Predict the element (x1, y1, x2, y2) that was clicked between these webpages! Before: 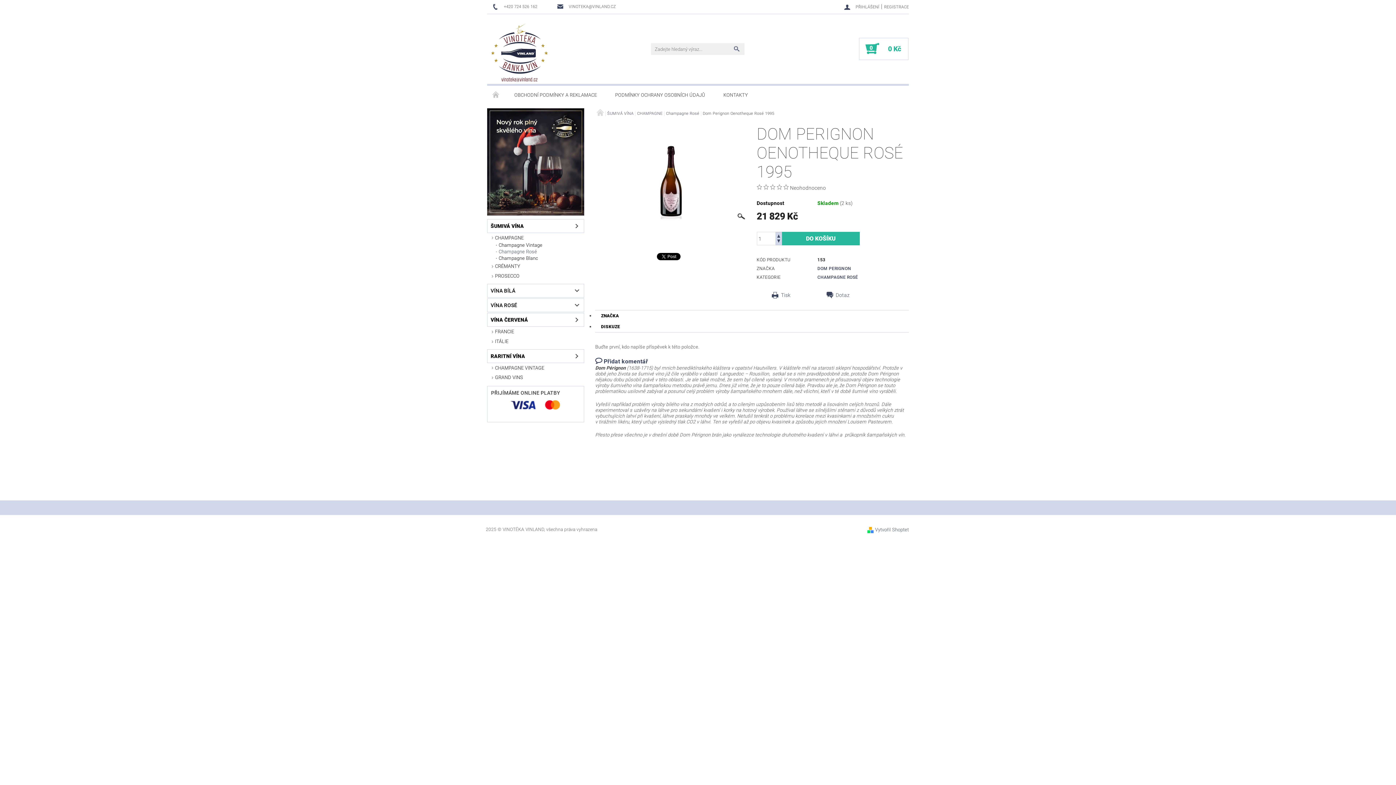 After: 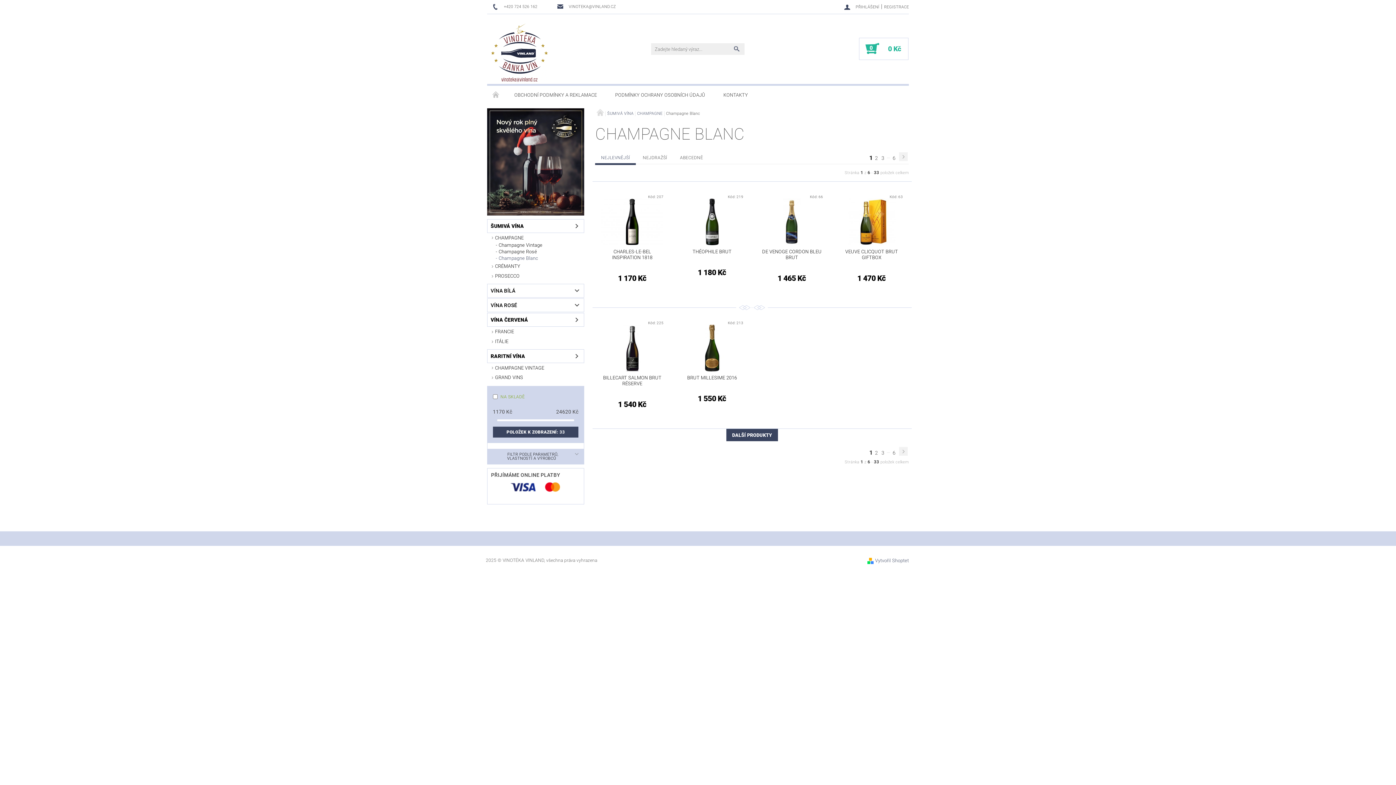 Action: bbox: (493, 255, 584, 261) label: Champagne Blanc